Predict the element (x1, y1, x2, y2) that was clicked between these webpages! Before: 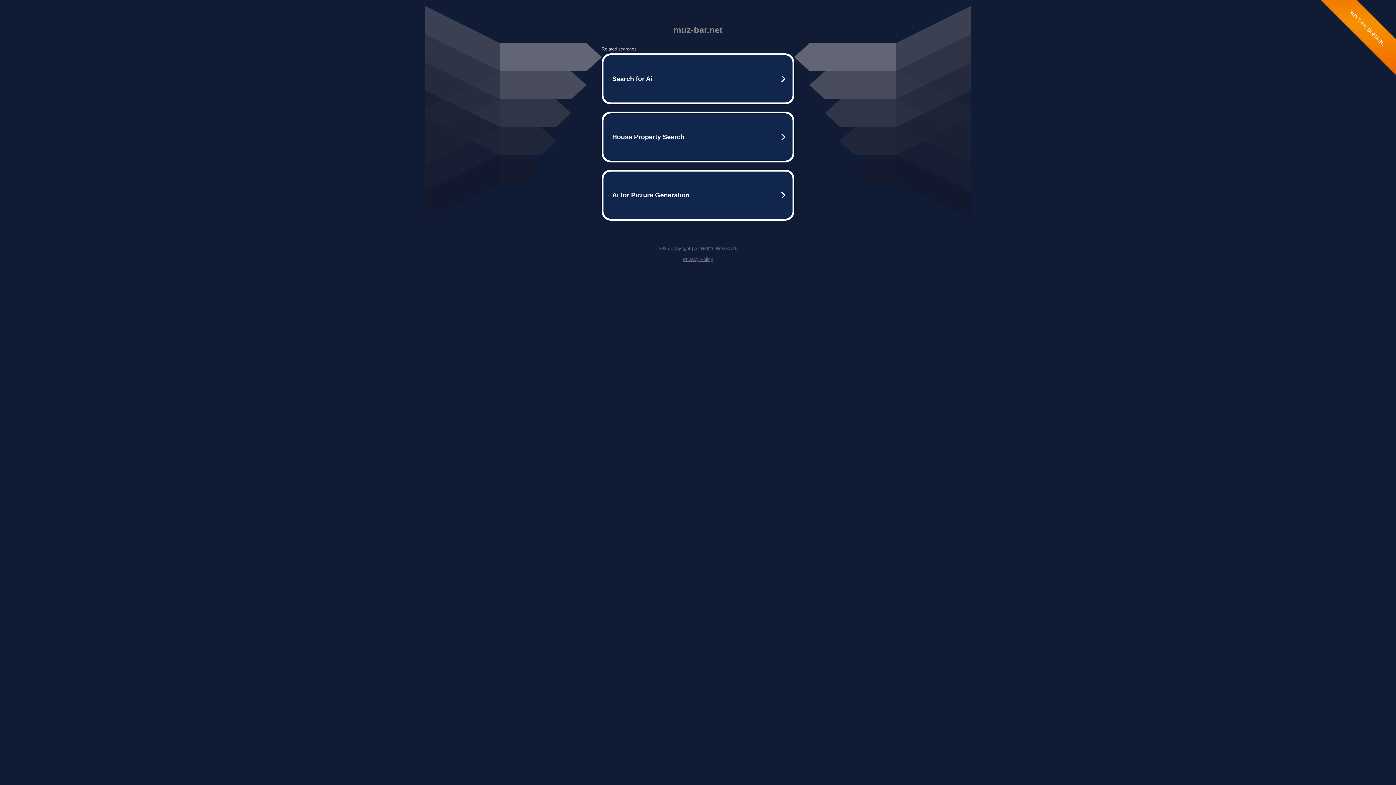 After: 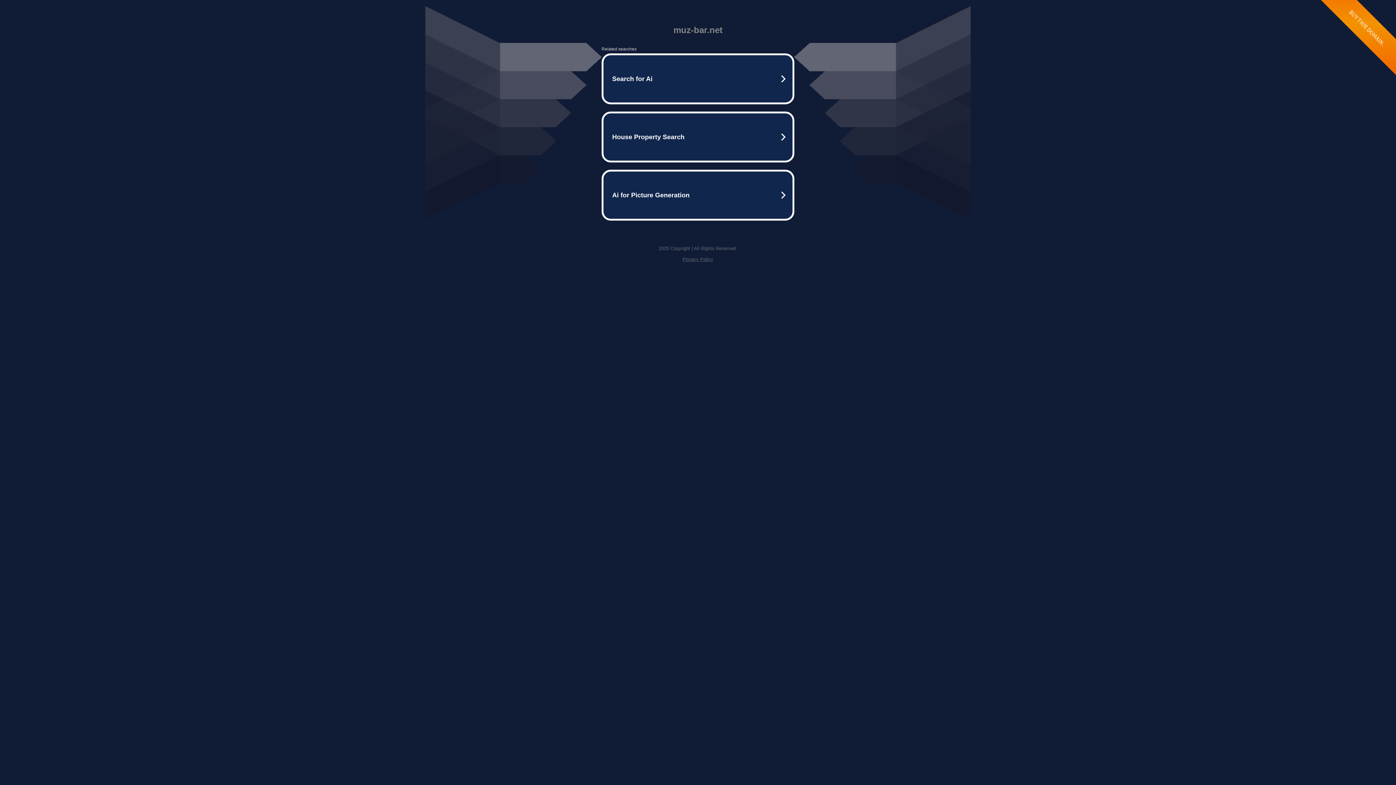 Action: bbox: (682, 256, 713, 262) label: Privacy Policy